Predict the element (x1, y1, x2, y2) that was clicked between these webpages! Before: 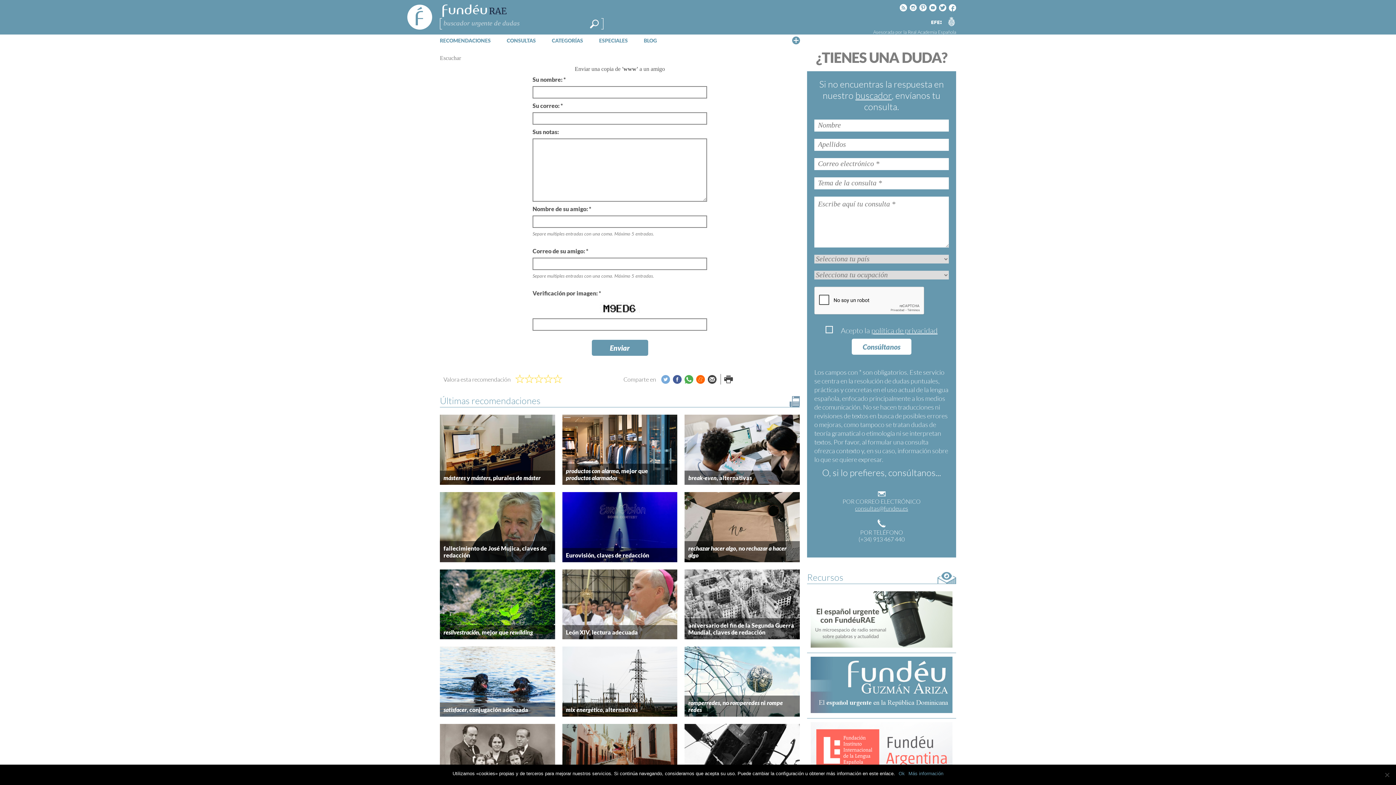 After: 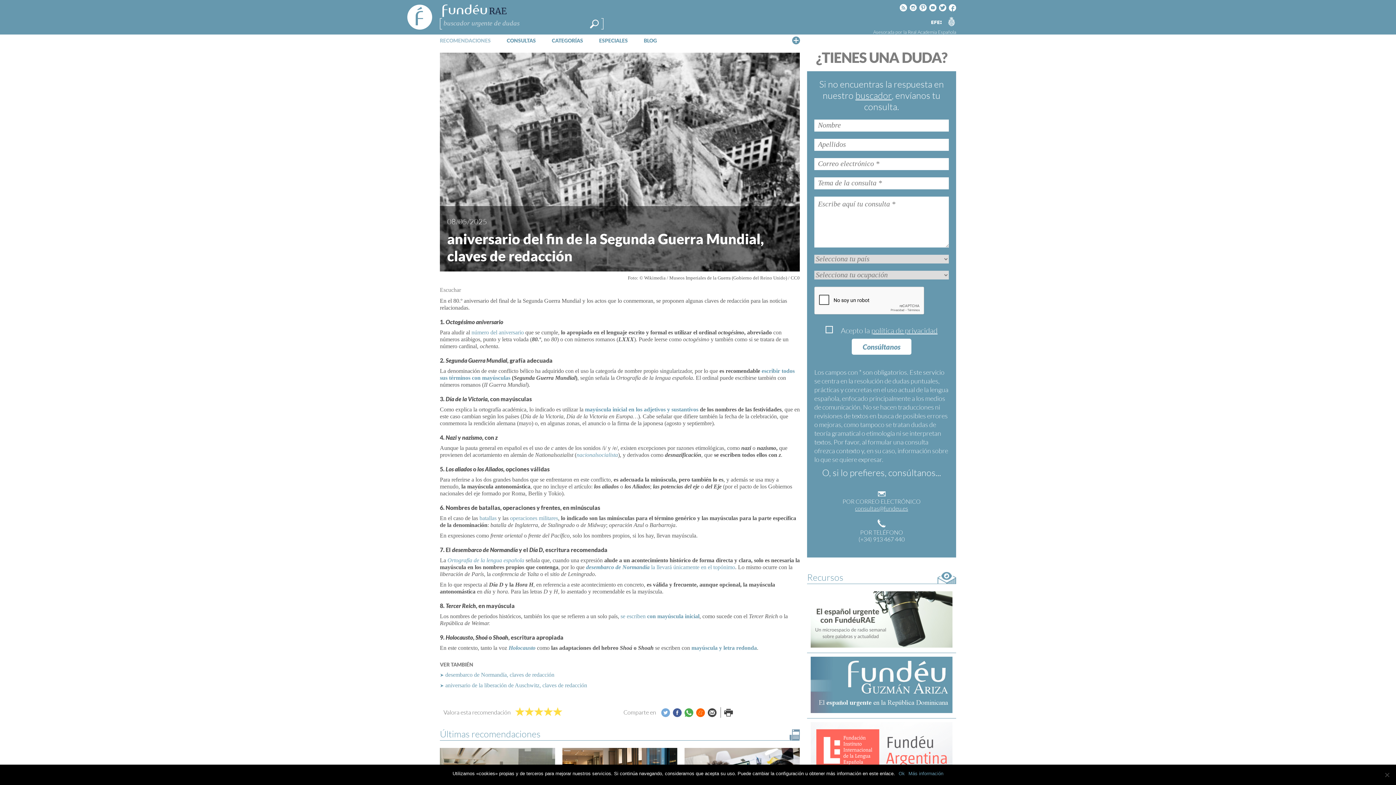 Action: label: aniversario del fin de la Segunda Guerra Mundial, claves de redacción bbox: (684, 569, 799, 639)